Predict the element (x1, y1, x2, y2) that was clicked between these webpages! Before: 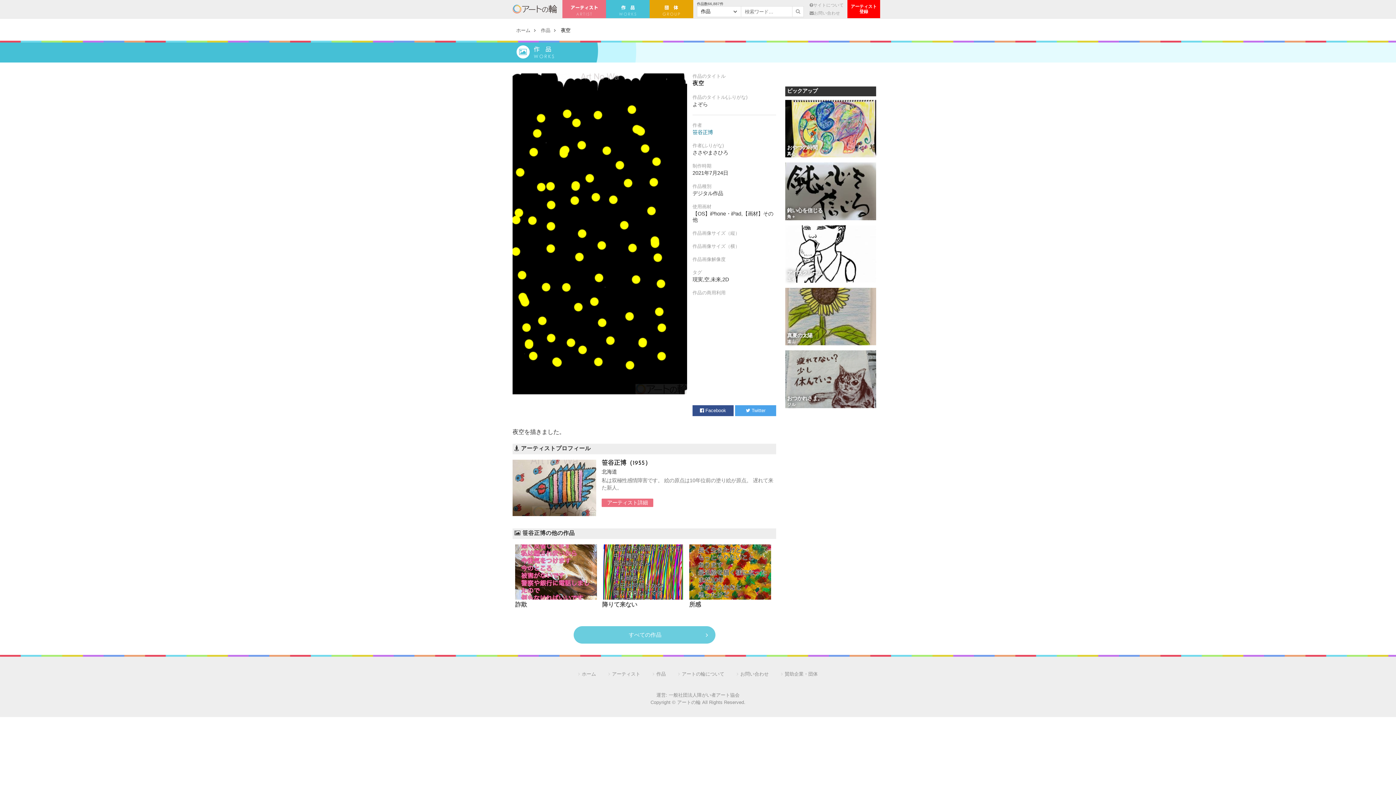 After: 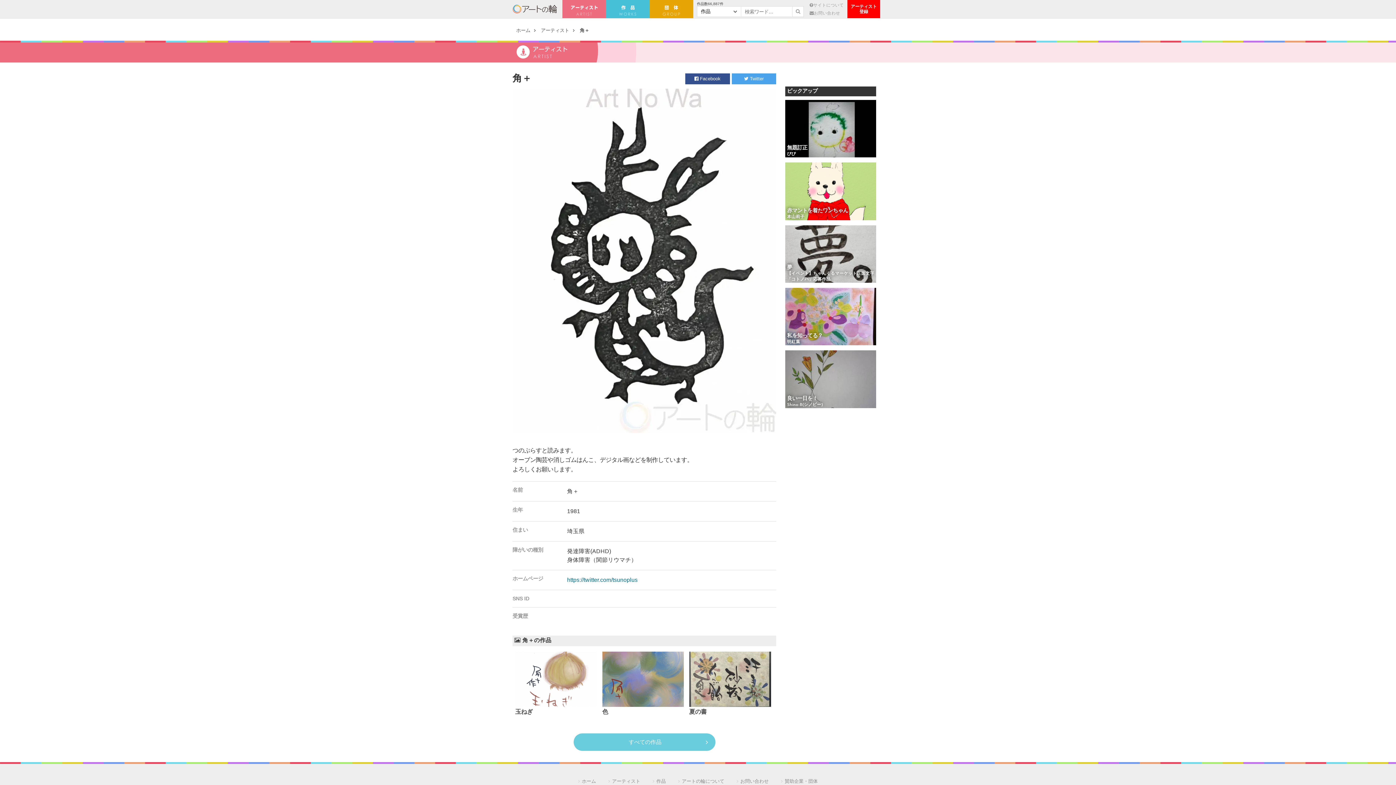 Action: bbox: (787, 214, 796, 219) label: 角＋